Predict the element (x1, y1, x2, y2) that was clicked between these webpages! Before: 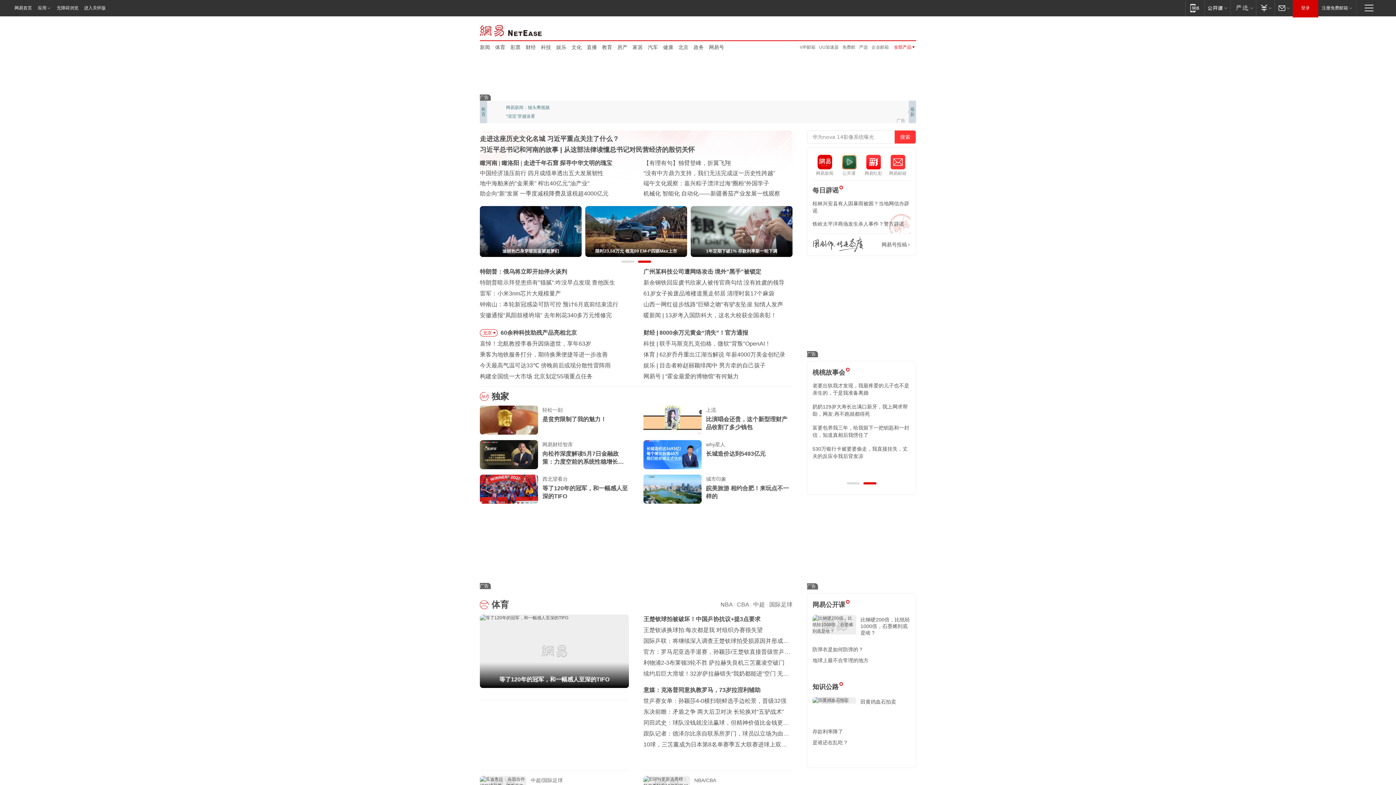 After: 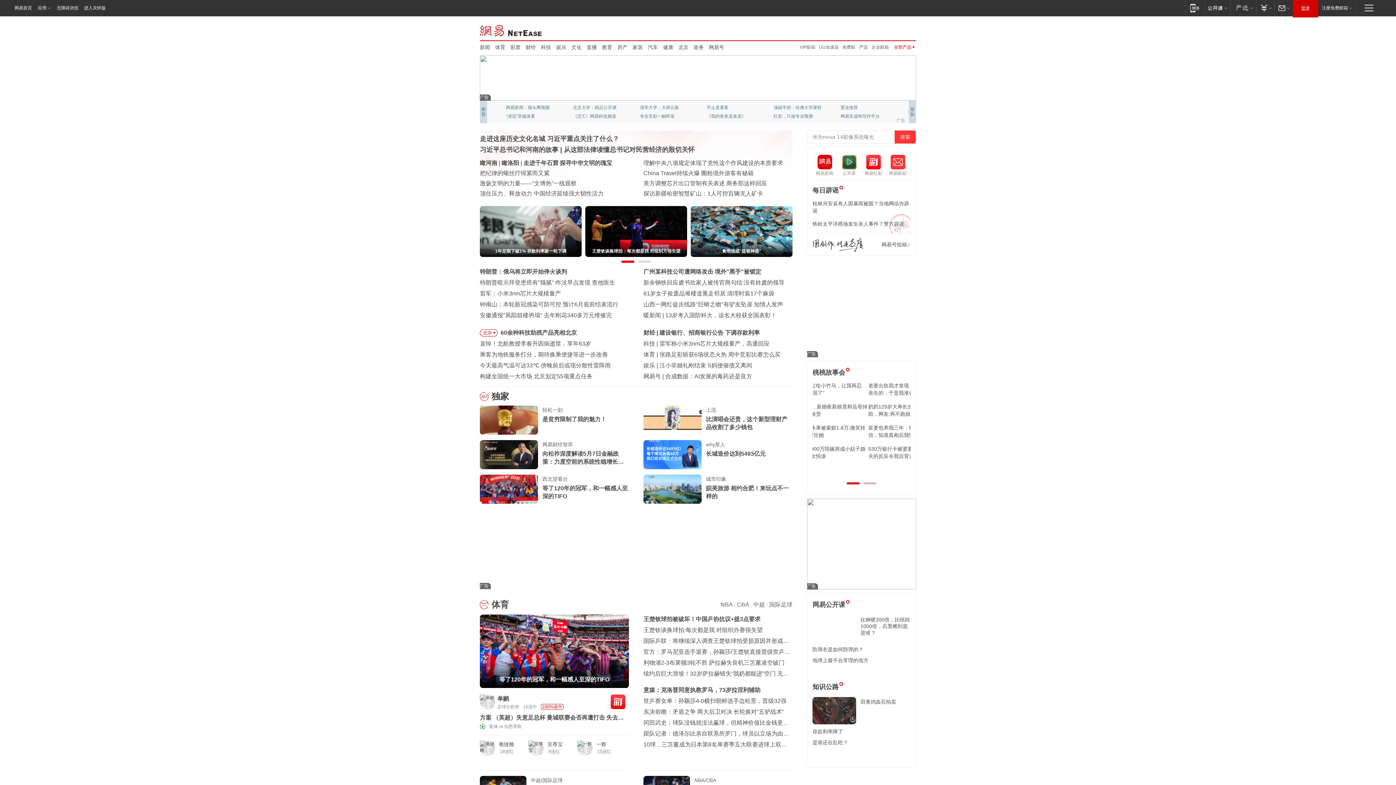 Action: bbox: (1293, 0, 1318, 16) label: 登录